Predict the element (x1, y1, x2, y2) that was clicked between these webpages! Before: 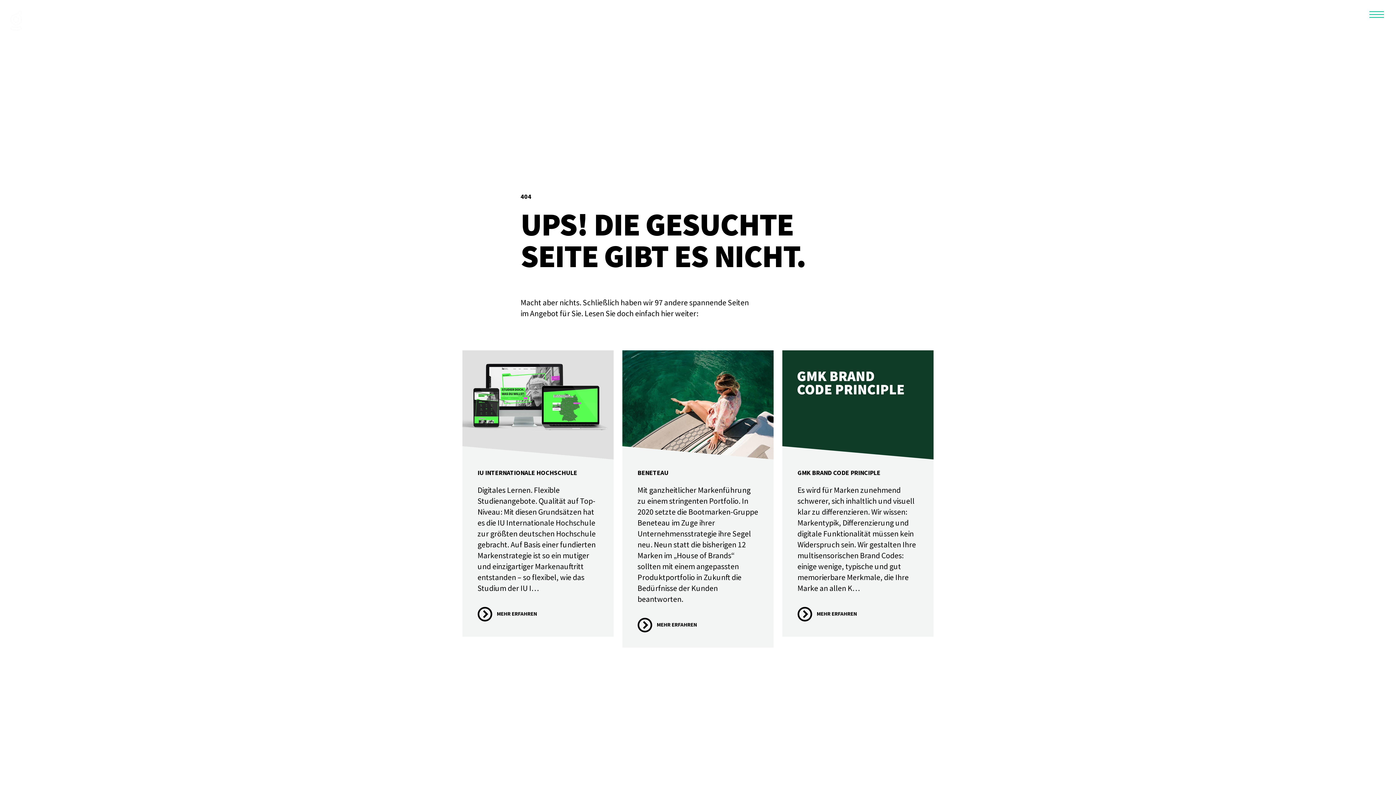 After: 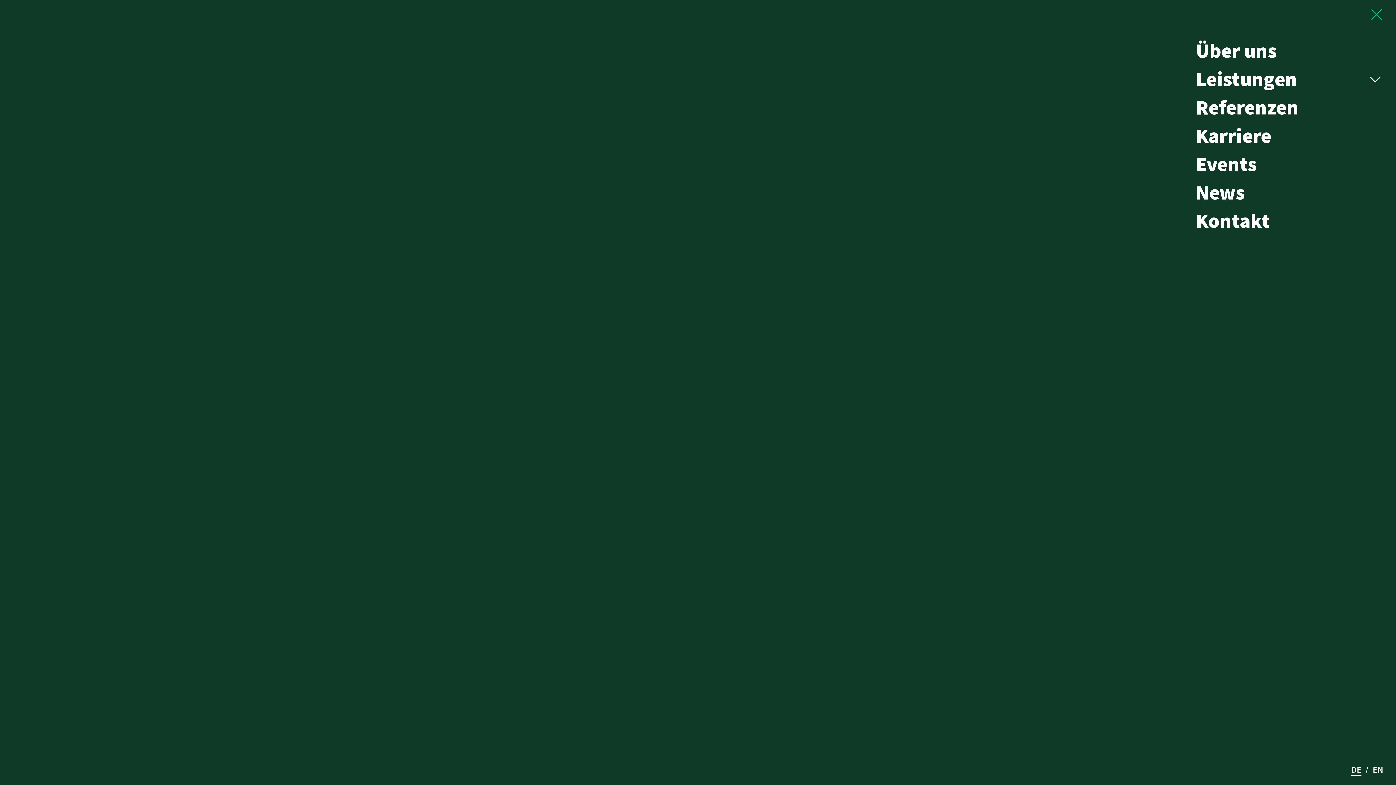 Action: bbox: (1361, 5, 1387, 23)